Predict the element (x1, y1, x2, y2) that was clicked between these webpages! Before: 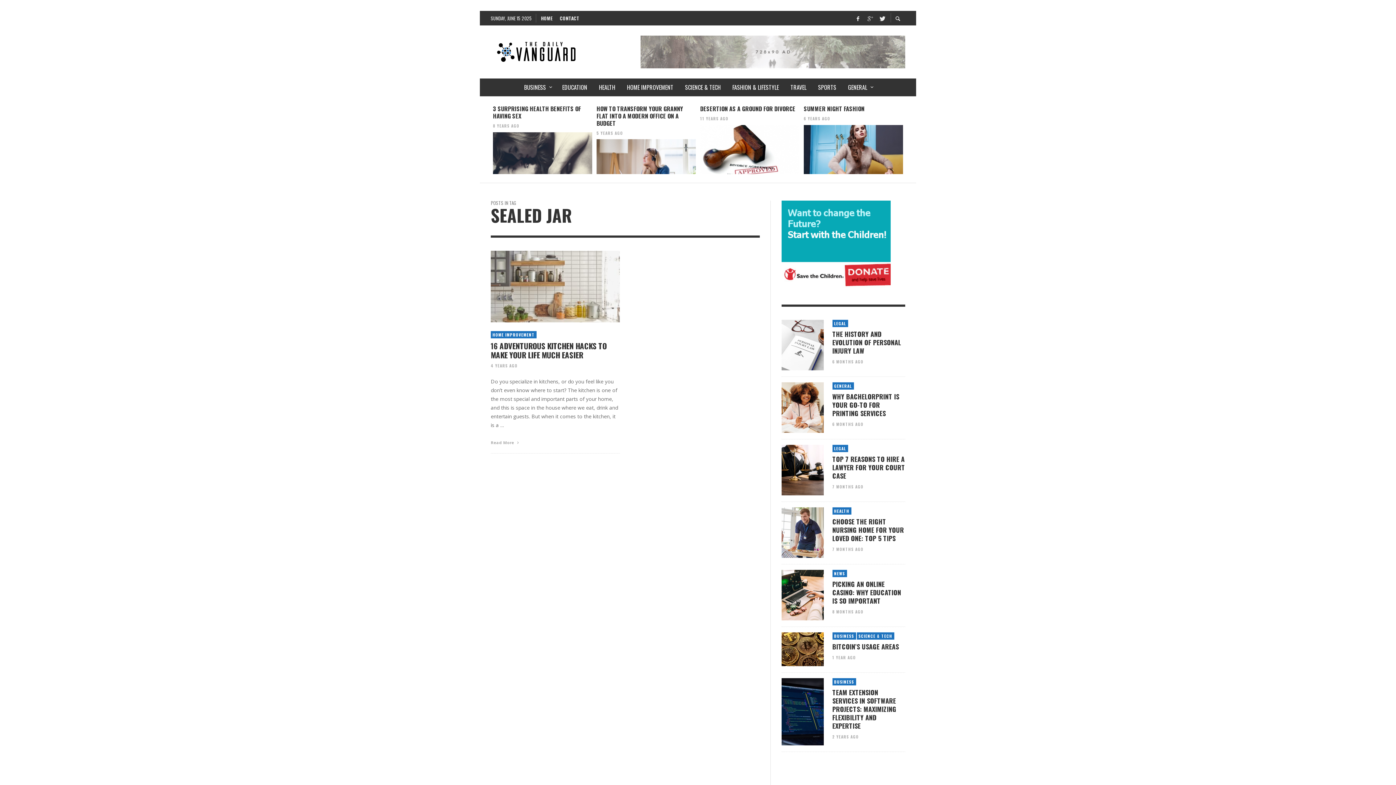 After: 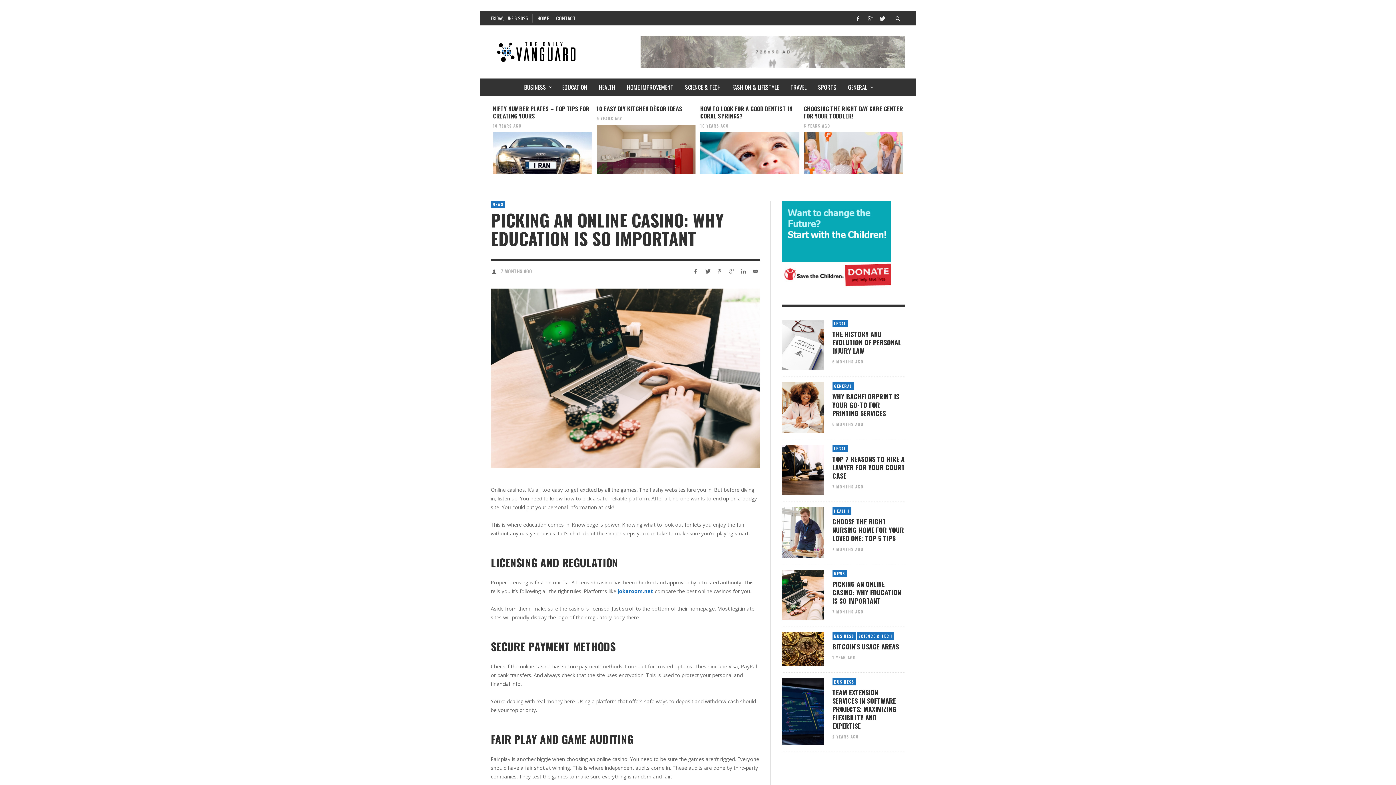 Action: bbox: (832, 579, 901, 605) label: PICKING AN ONLINE CASINO: WHY EDUCATION IS SO IMPORTANT